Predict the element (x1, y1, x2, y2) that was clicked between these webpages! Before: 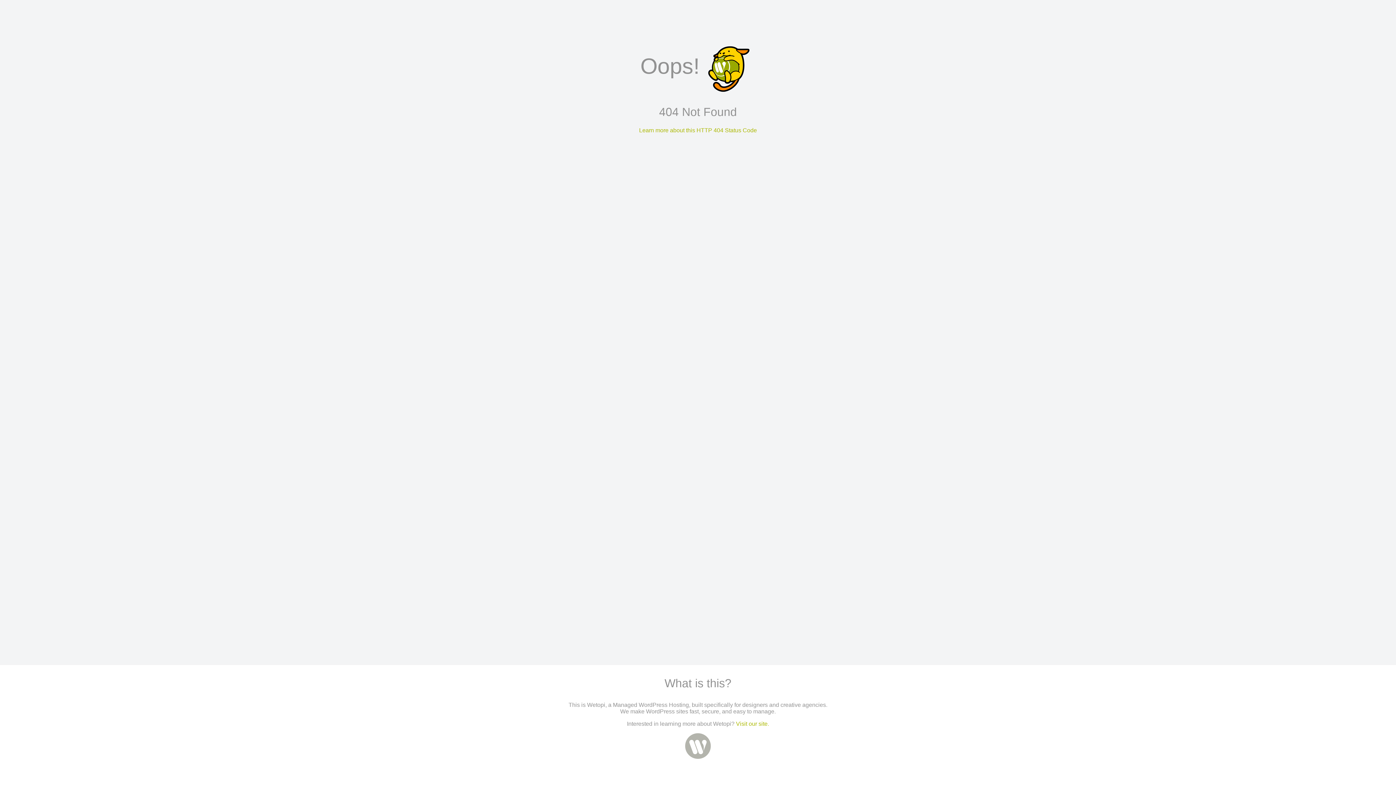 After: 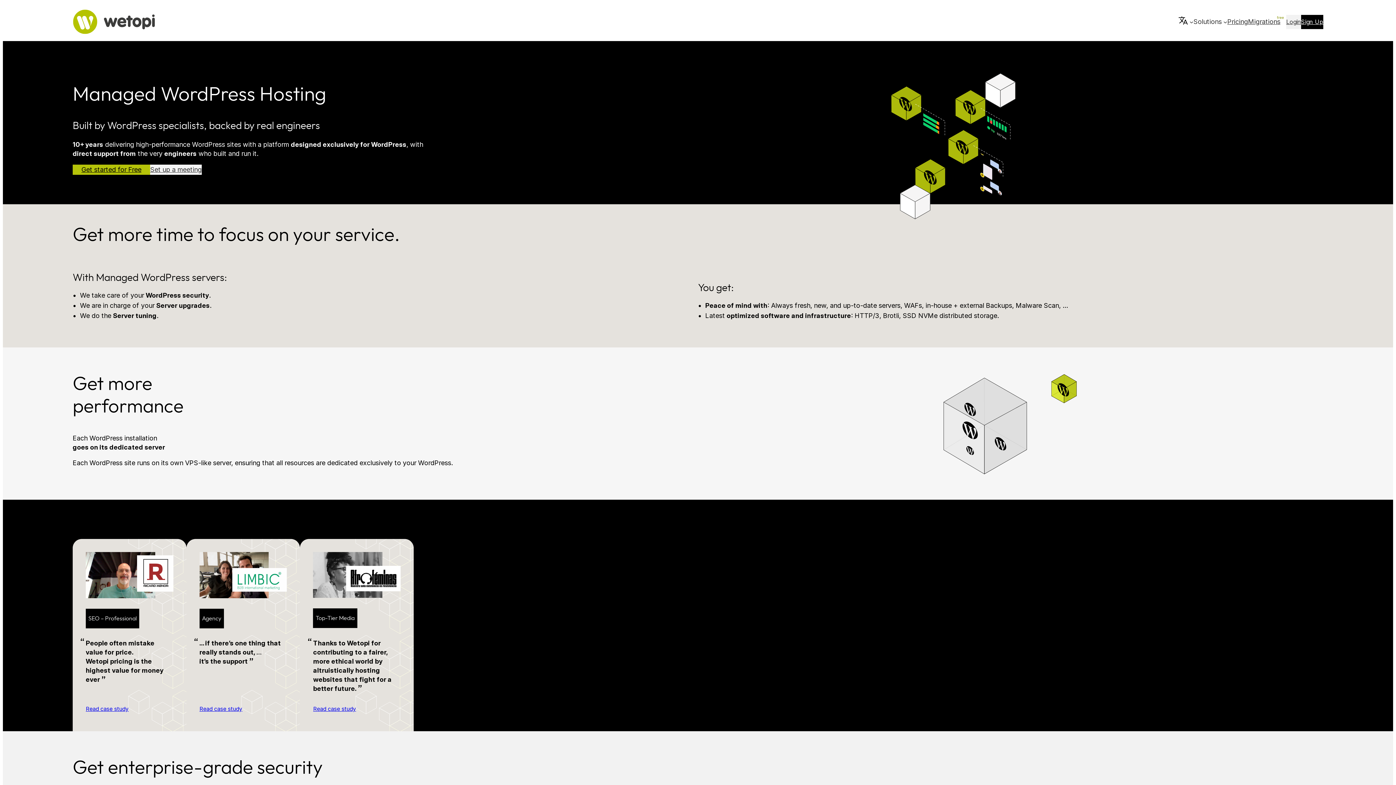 Action: bbox: (685, 754, 711, 760)